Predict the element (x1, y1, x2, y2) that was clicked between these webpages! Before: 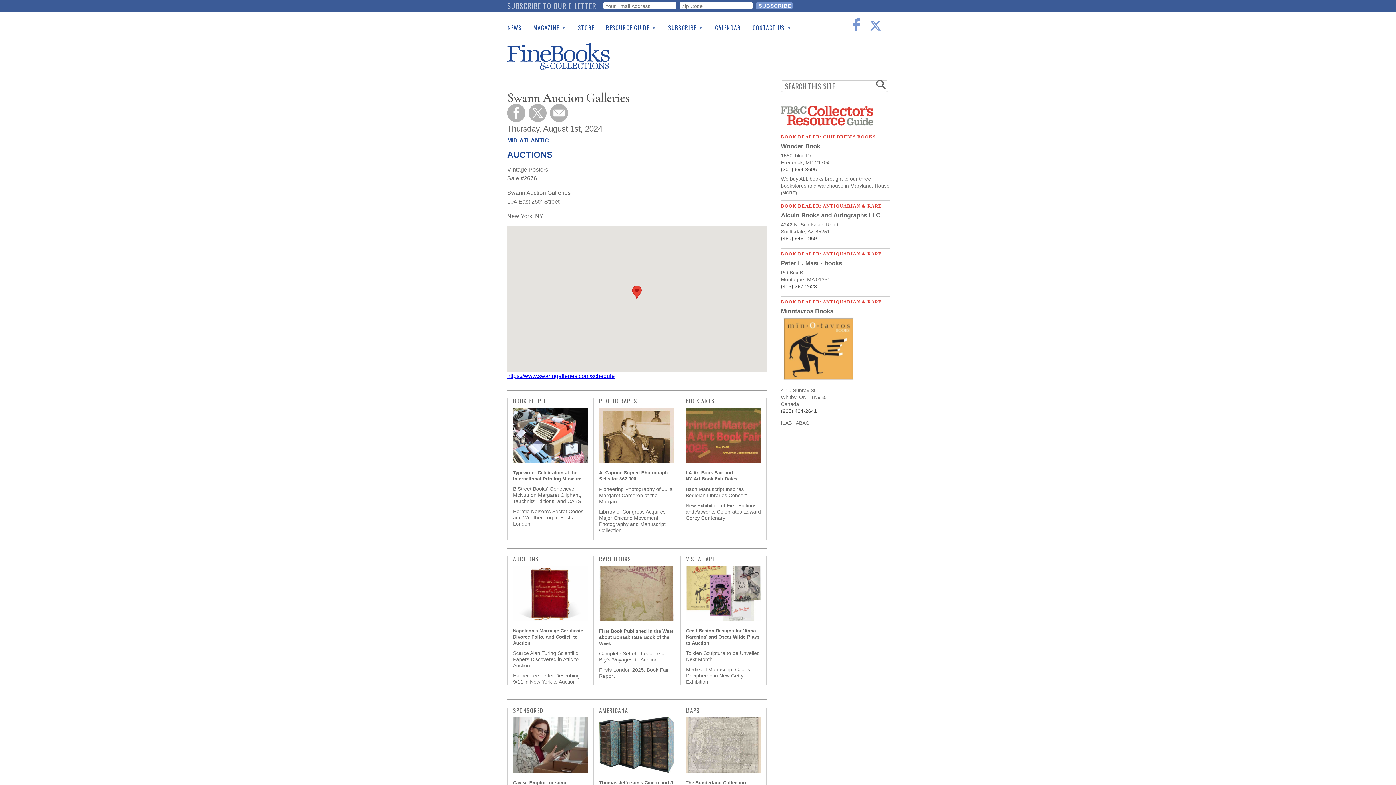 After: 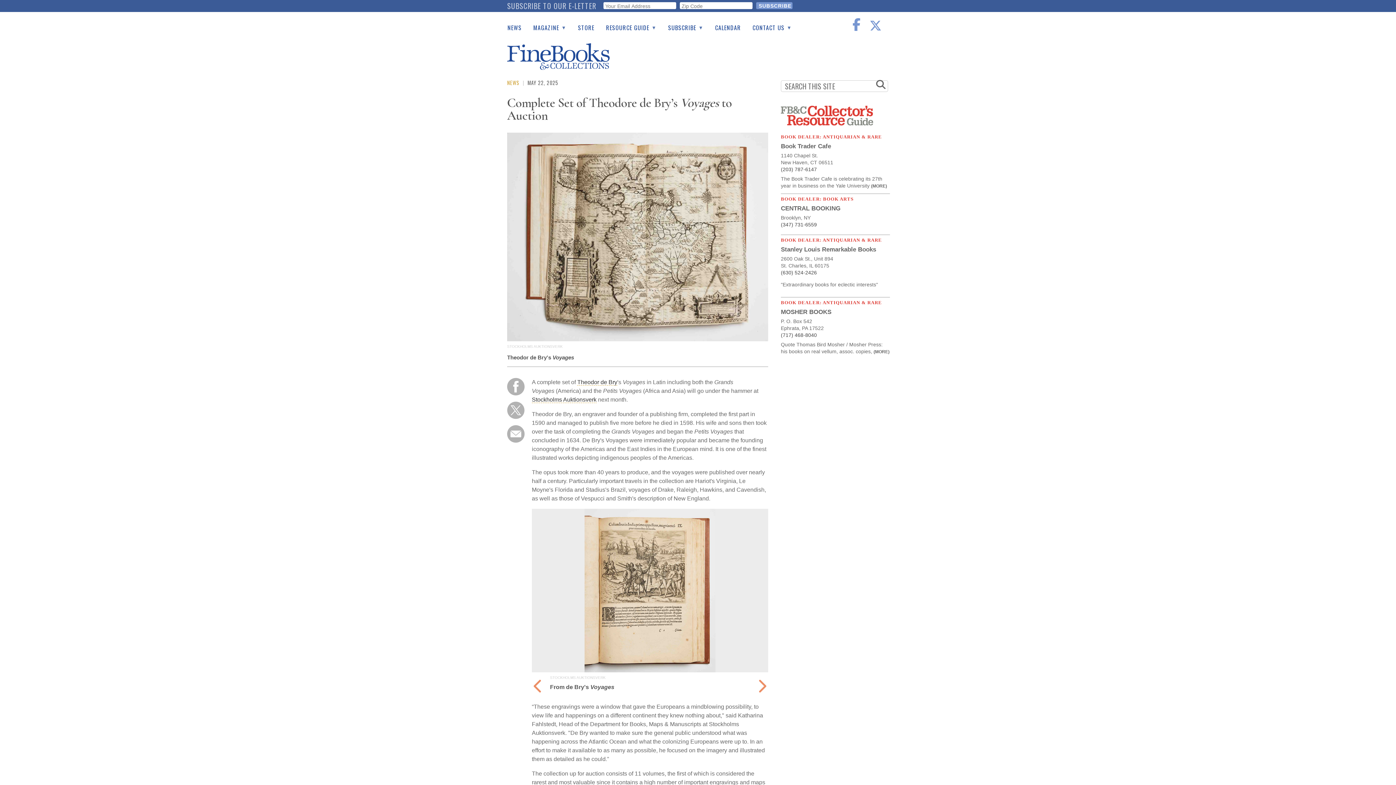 Action: label: Complete Set of Theodore de Bry’s 'Voyages' to Auction bbox: (599, 650, 667, 662)